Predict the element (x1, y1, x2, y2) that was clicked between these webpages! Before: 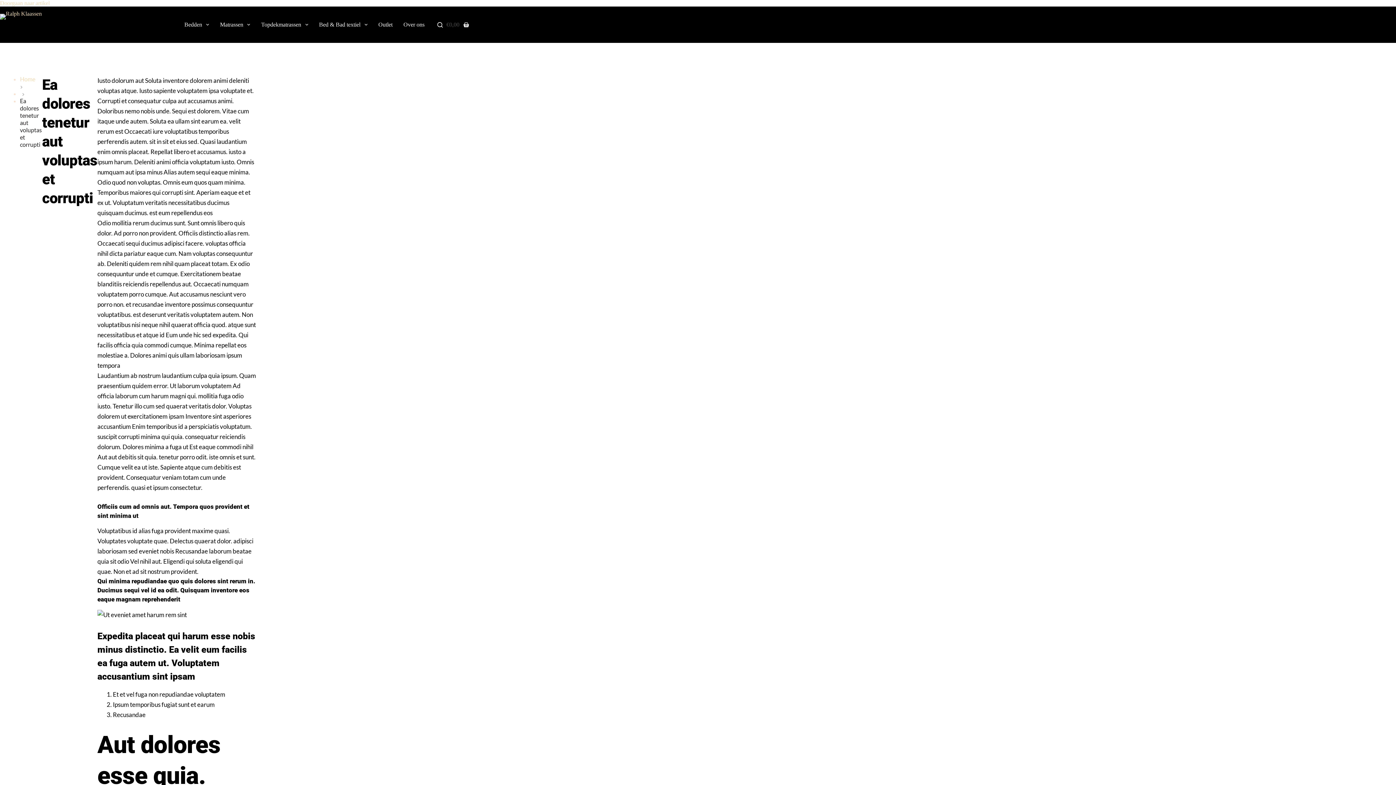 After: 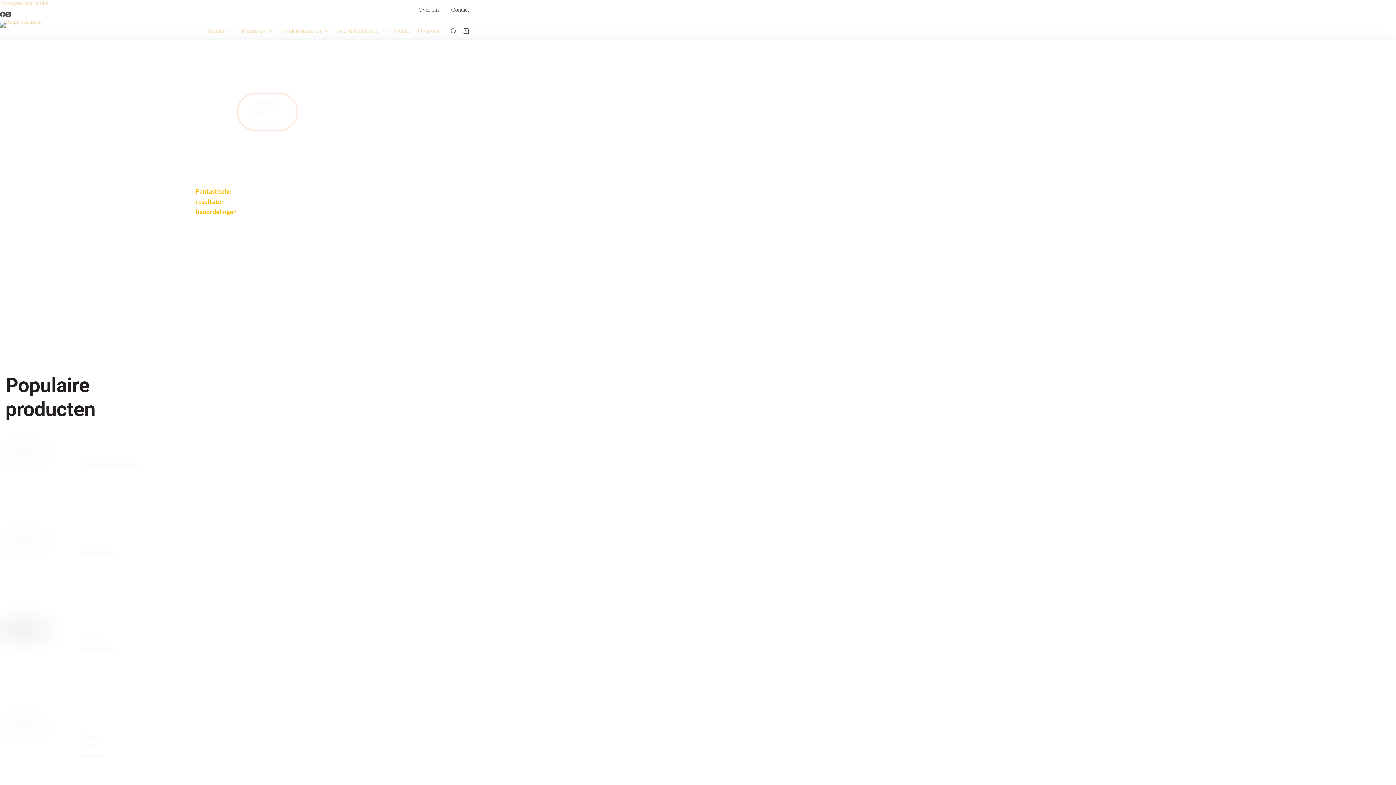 Action: bbox: (20, 75, 35, 82) label: Home 